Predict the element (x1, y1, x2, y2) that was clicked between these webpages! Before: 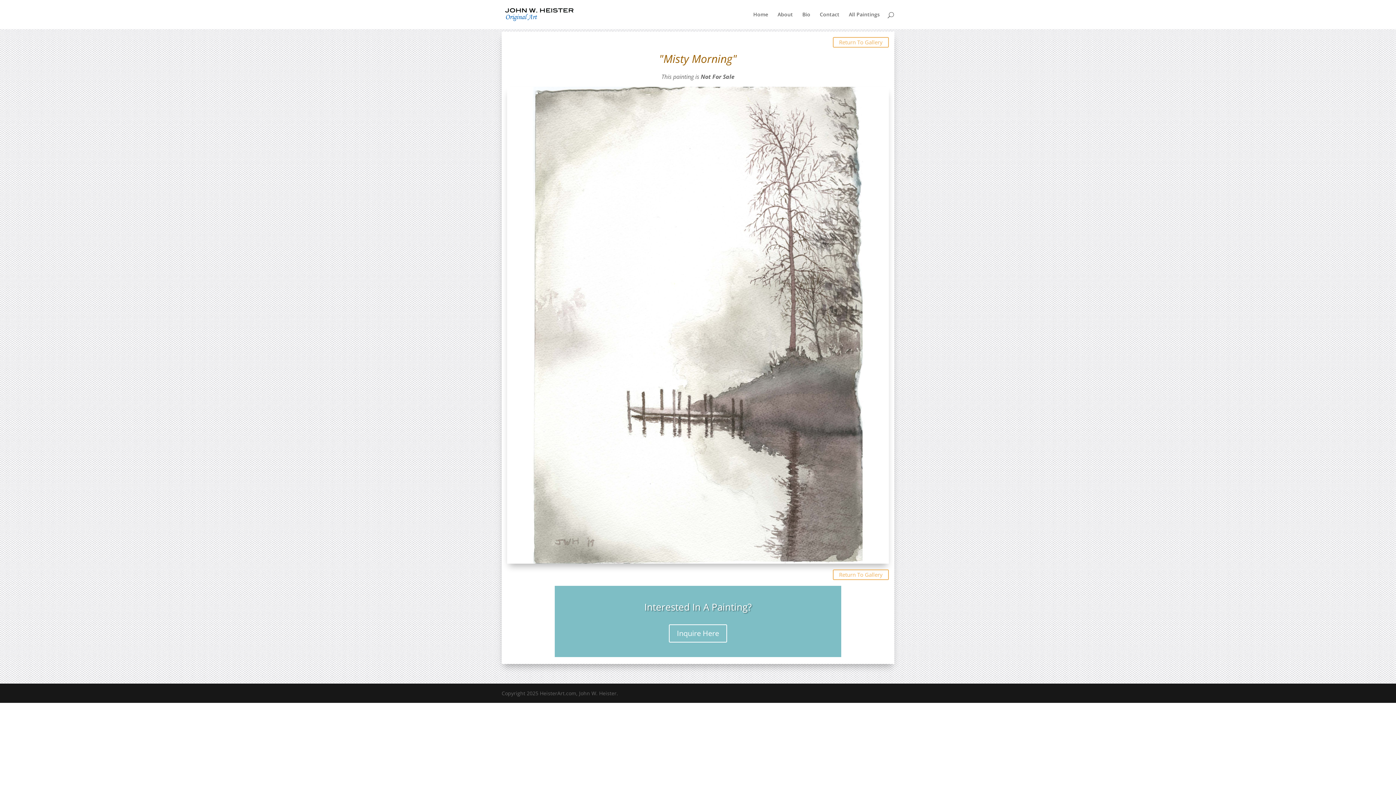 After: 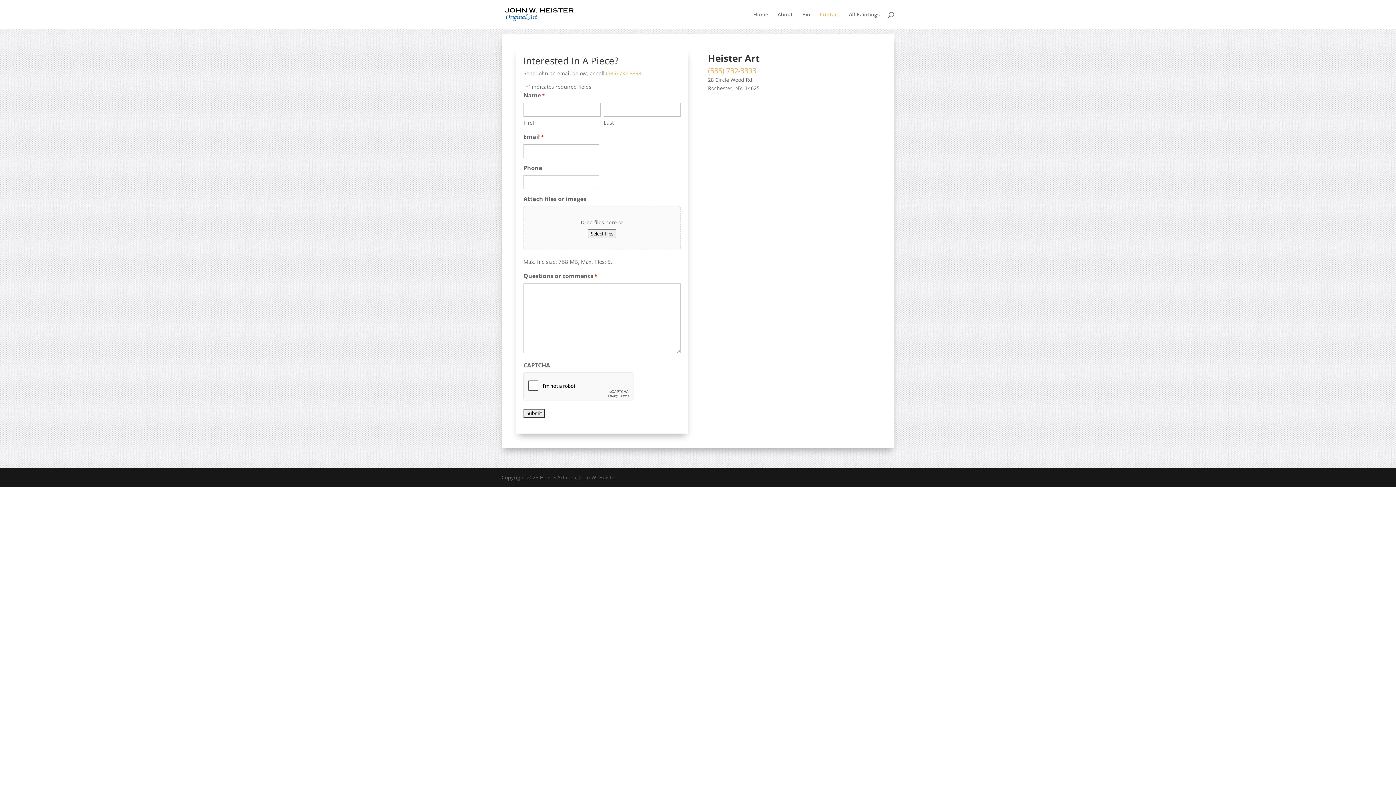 Action: bbox: (820, 12, 839, 29) label: Contact